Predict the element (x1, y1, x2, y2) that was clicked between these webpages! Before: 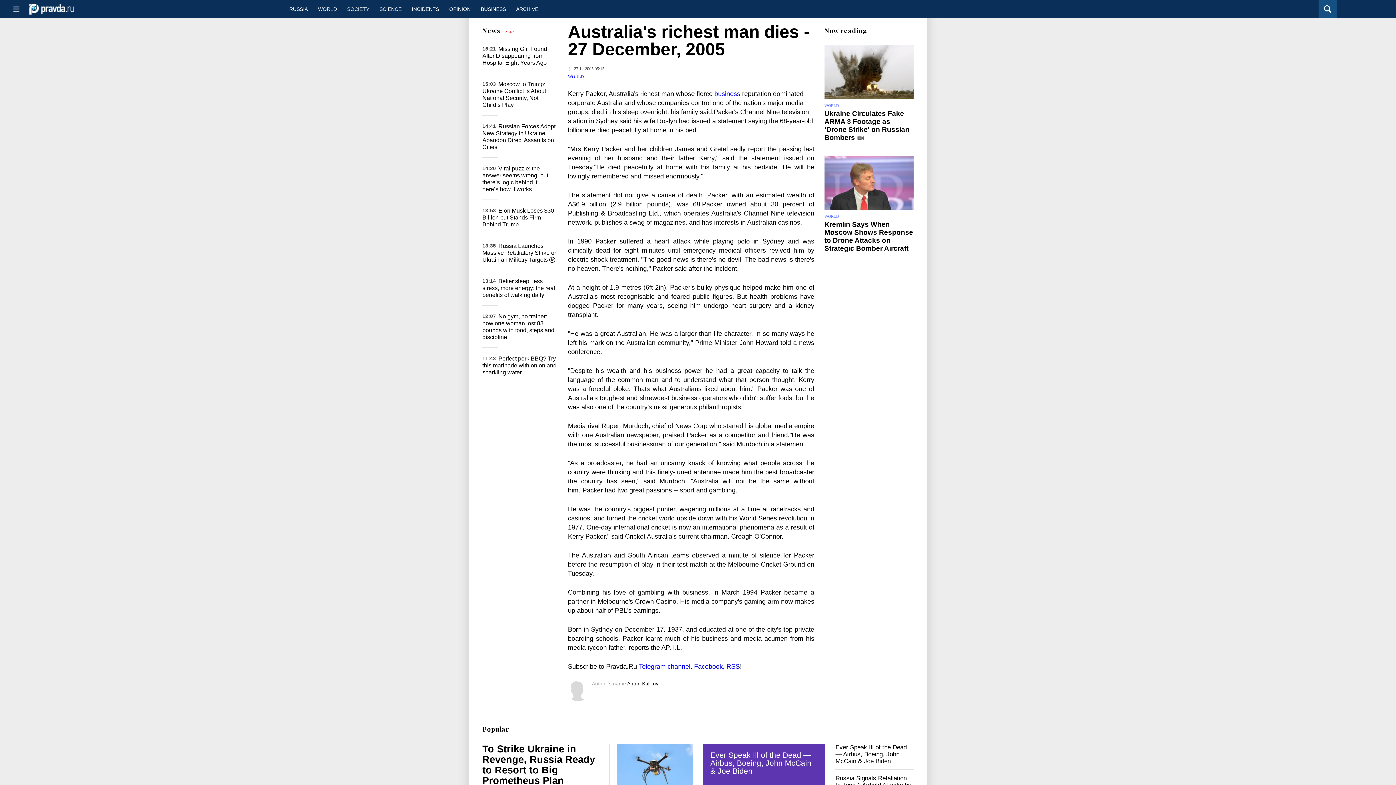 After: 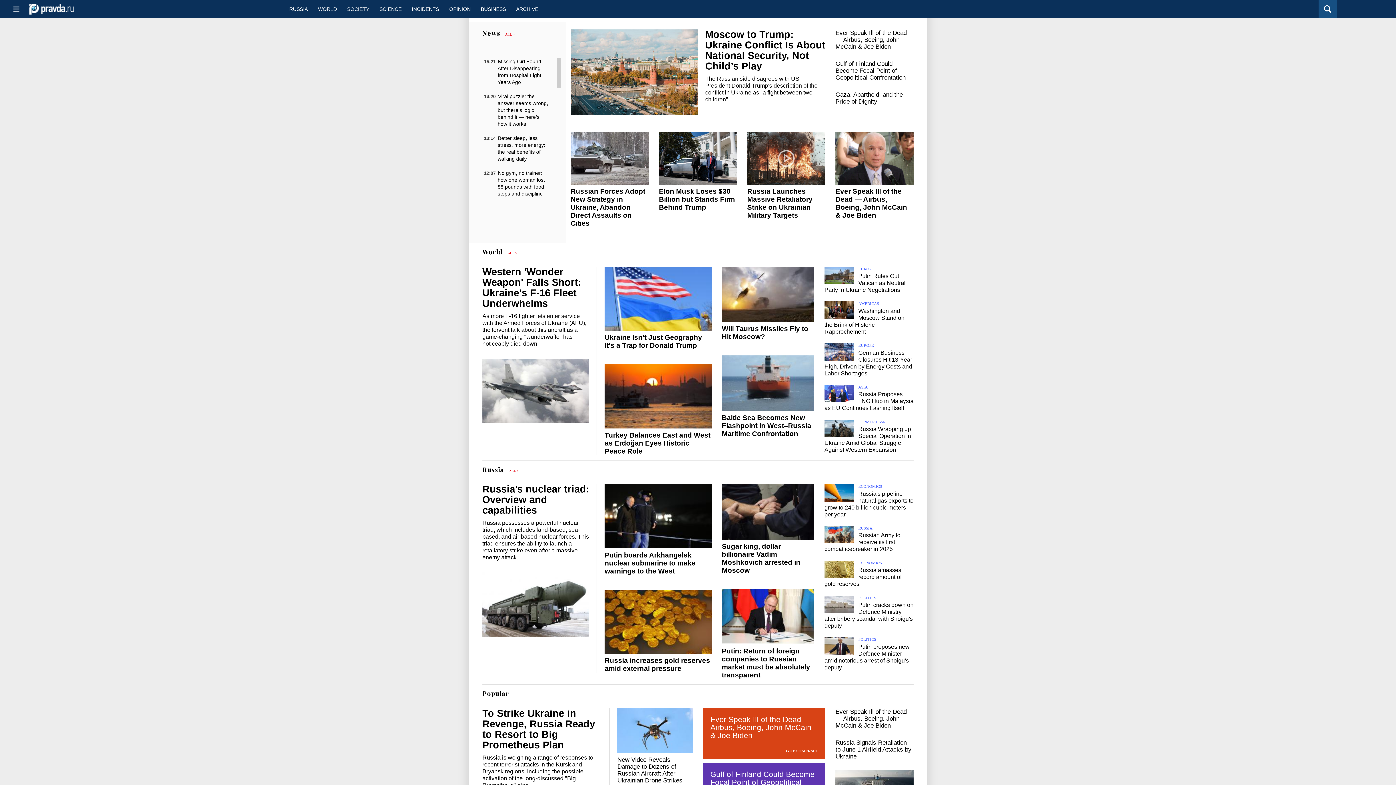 Action: bbox: (29, 9, 74, 15)